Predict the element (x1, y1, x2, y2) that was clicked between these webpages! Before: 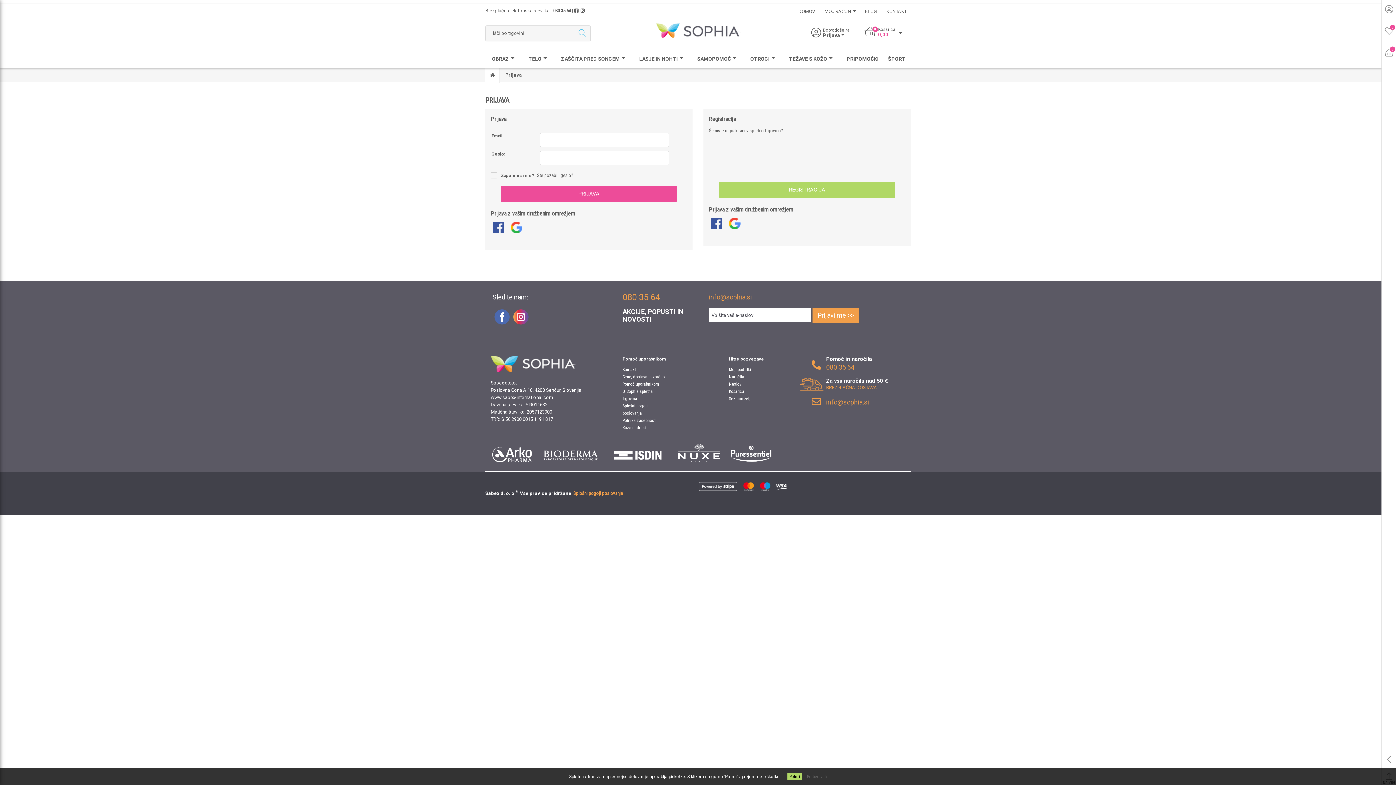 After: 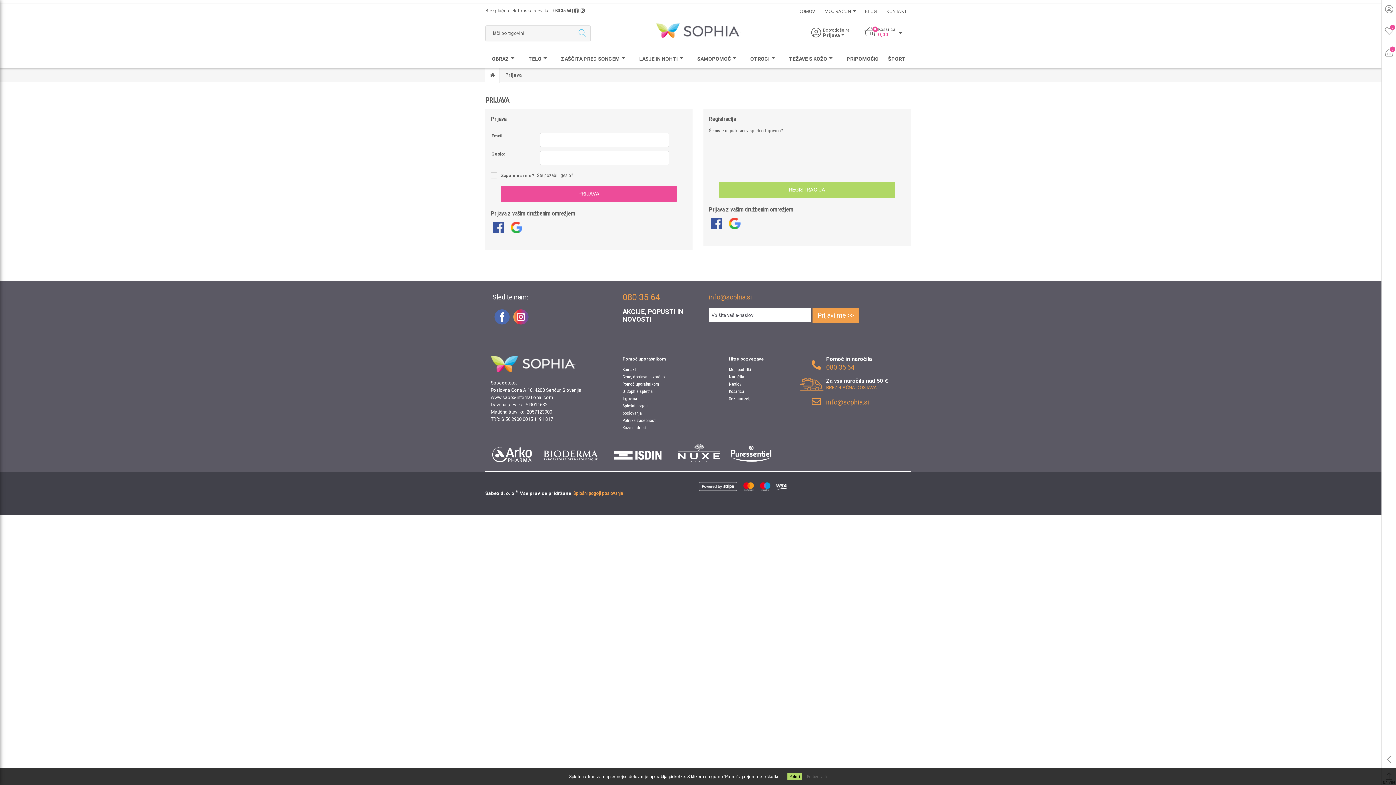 Action: label: 080 35 64 bbox: (826, 363, 854, 371)